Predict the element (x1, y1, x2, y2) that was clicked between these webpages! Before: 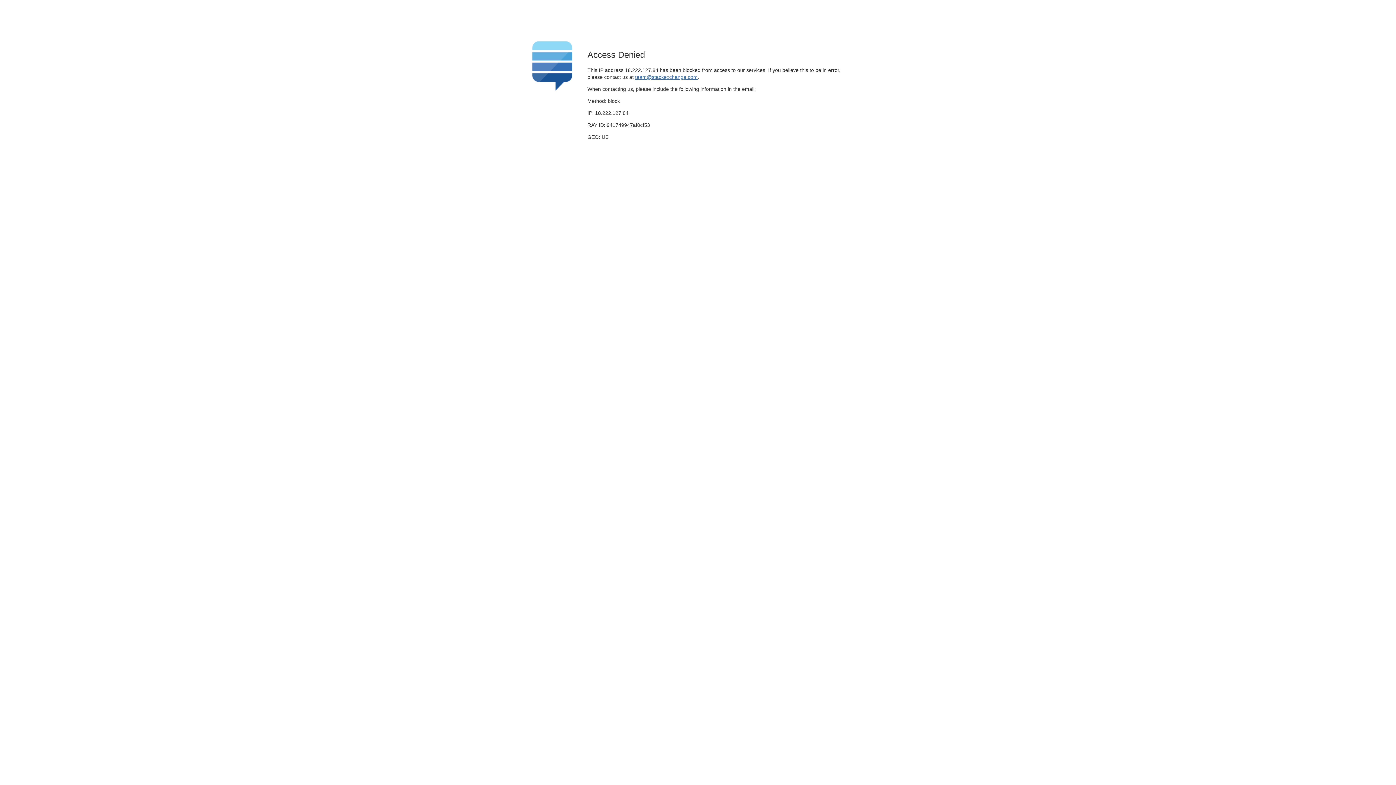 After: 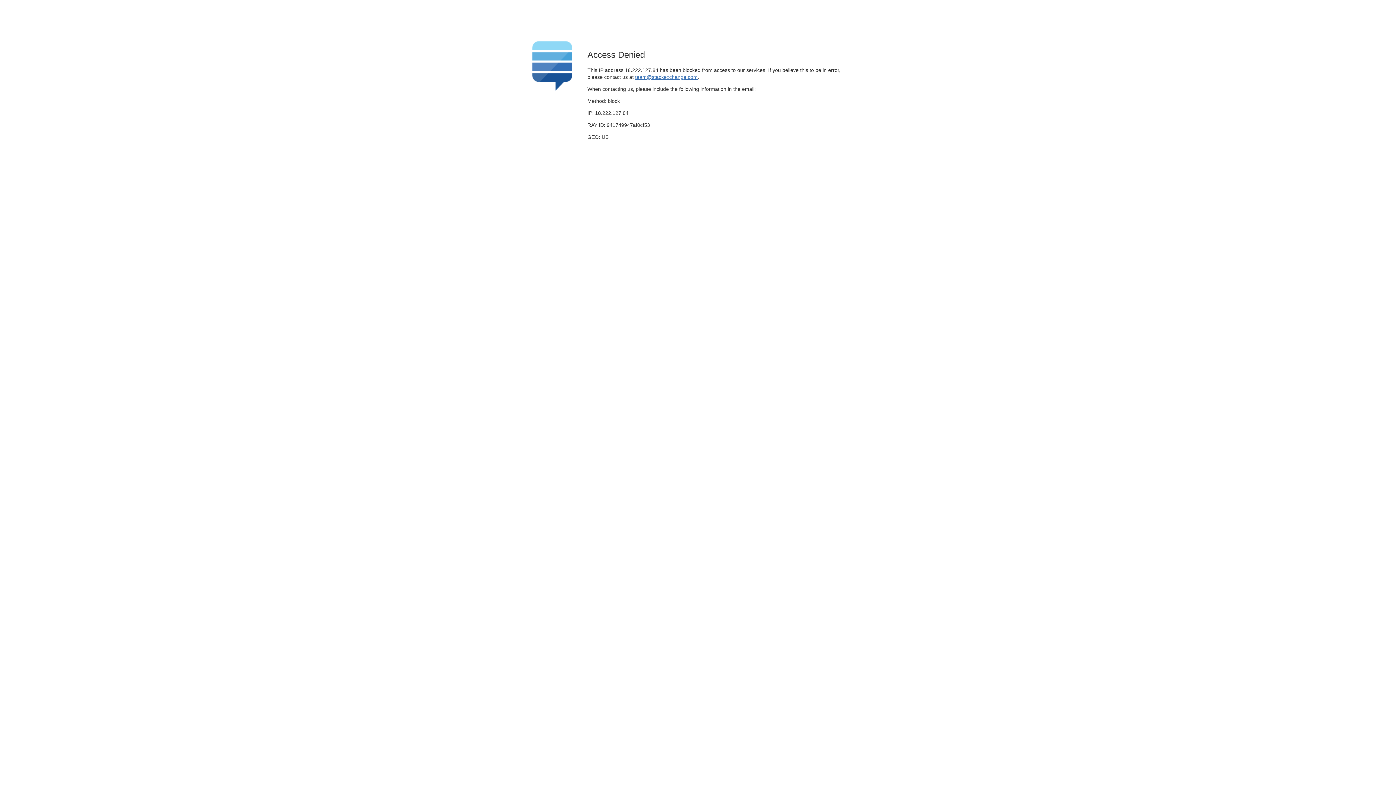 Action: label: team@stackexchange.com bbox: (635, 74, 697, 79)